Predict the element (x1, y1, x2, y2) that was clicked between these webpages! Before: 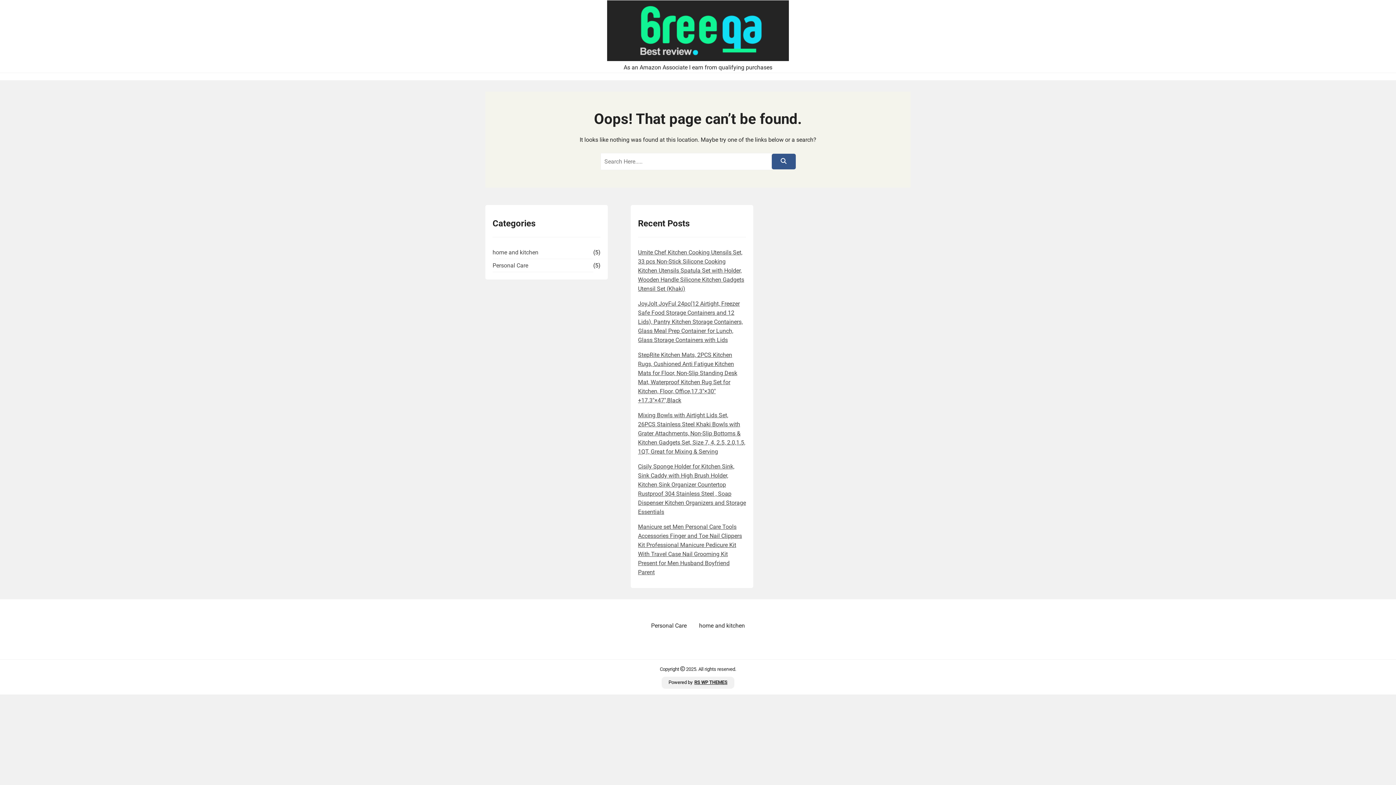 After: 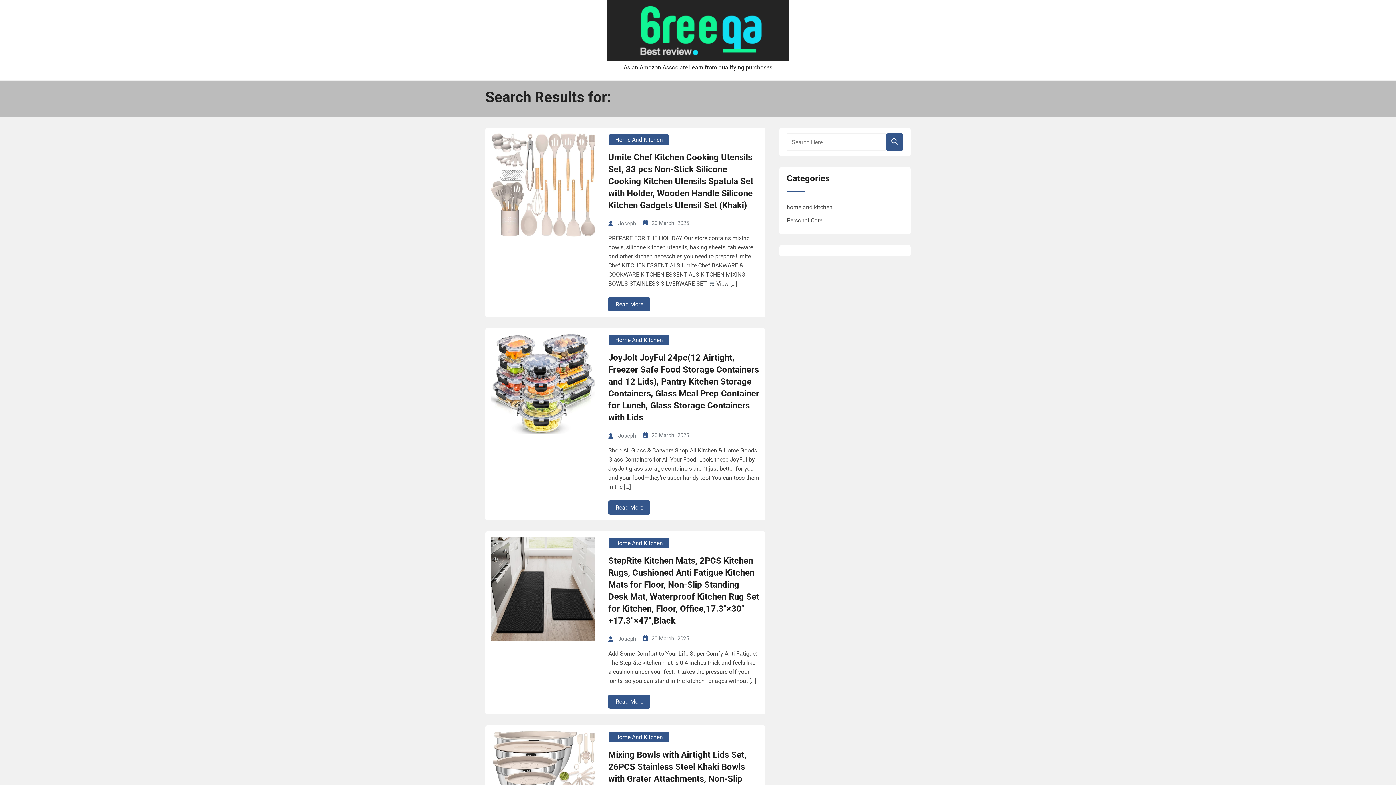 Action: bbox: (771, 153, 795, 169)